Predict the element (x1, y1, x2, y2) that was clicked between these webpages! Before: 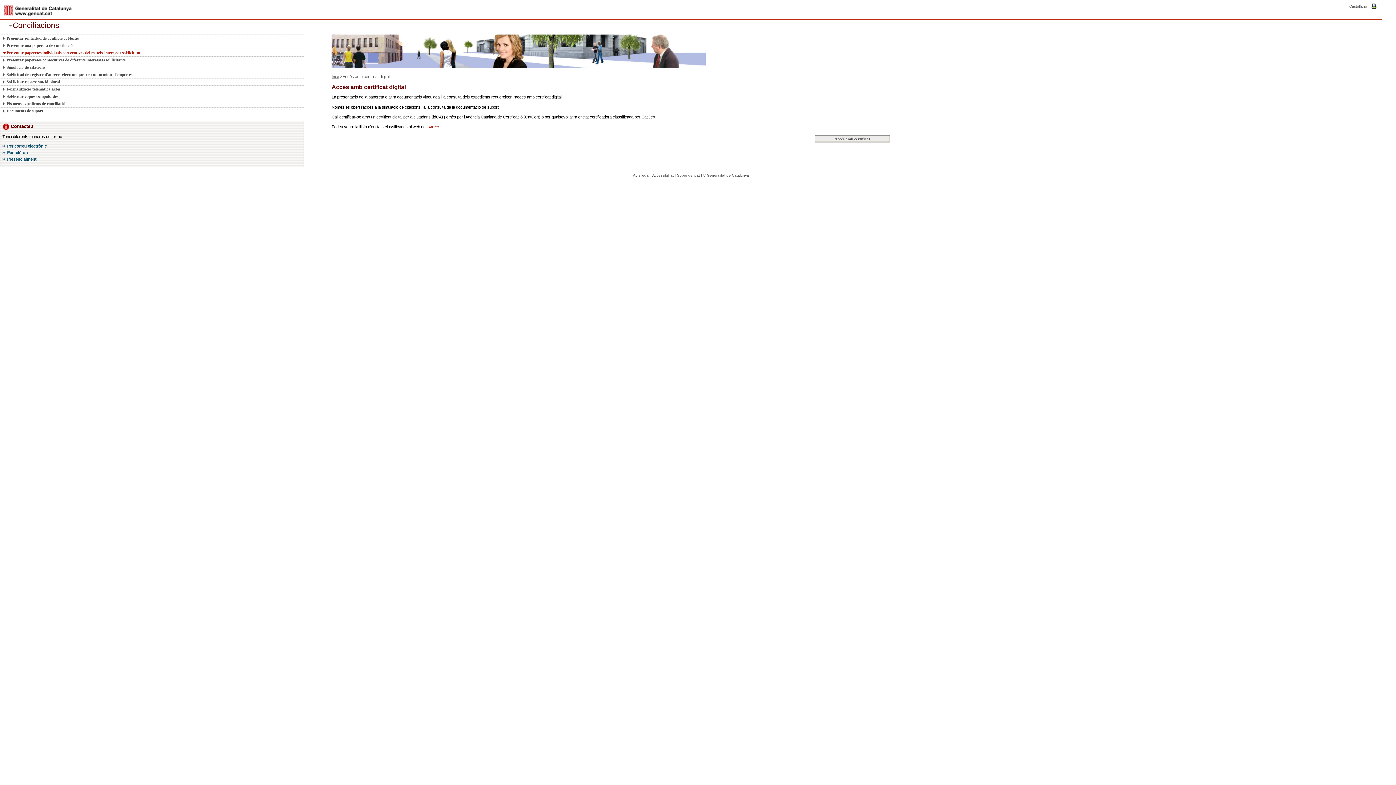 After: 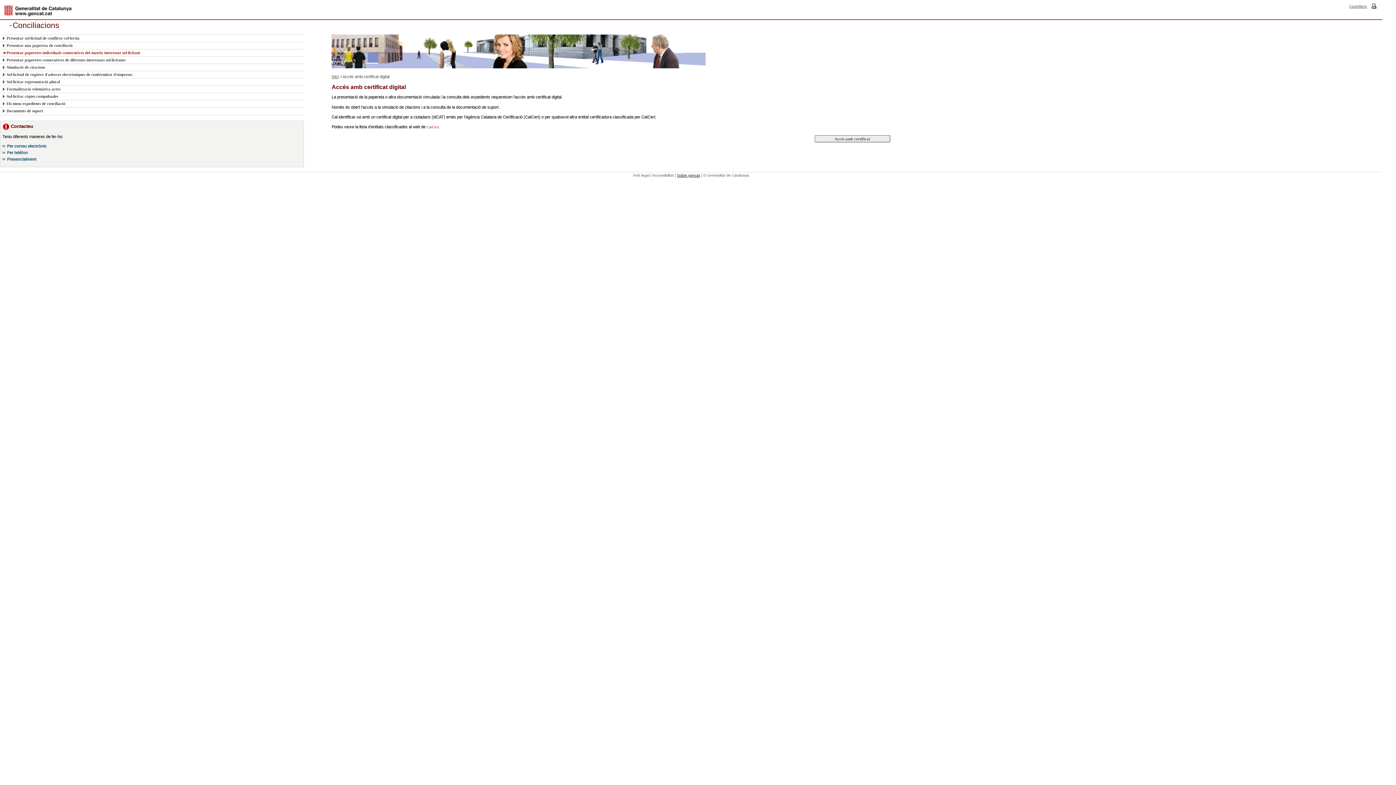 Action: bbox: (677, 173, 700, 177) label: Sobre gencat